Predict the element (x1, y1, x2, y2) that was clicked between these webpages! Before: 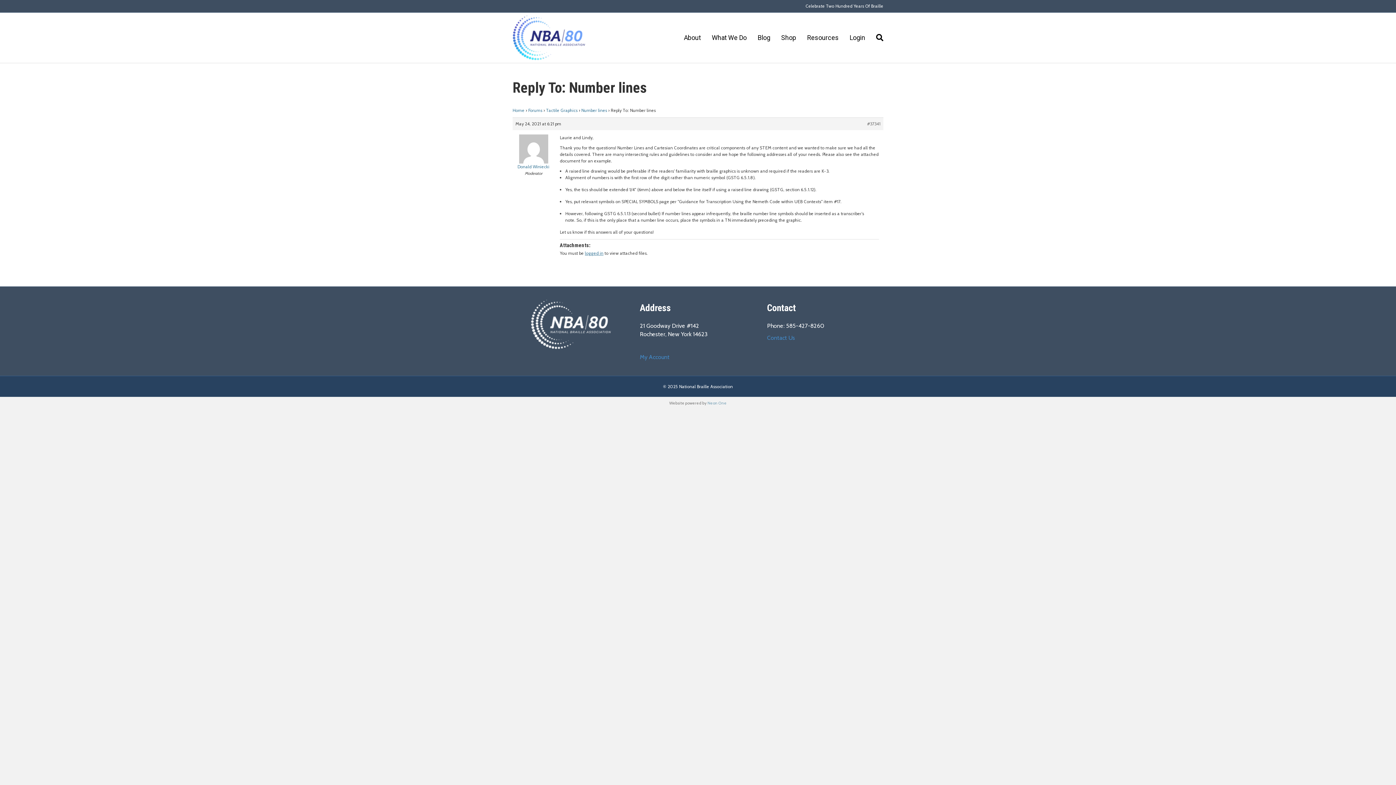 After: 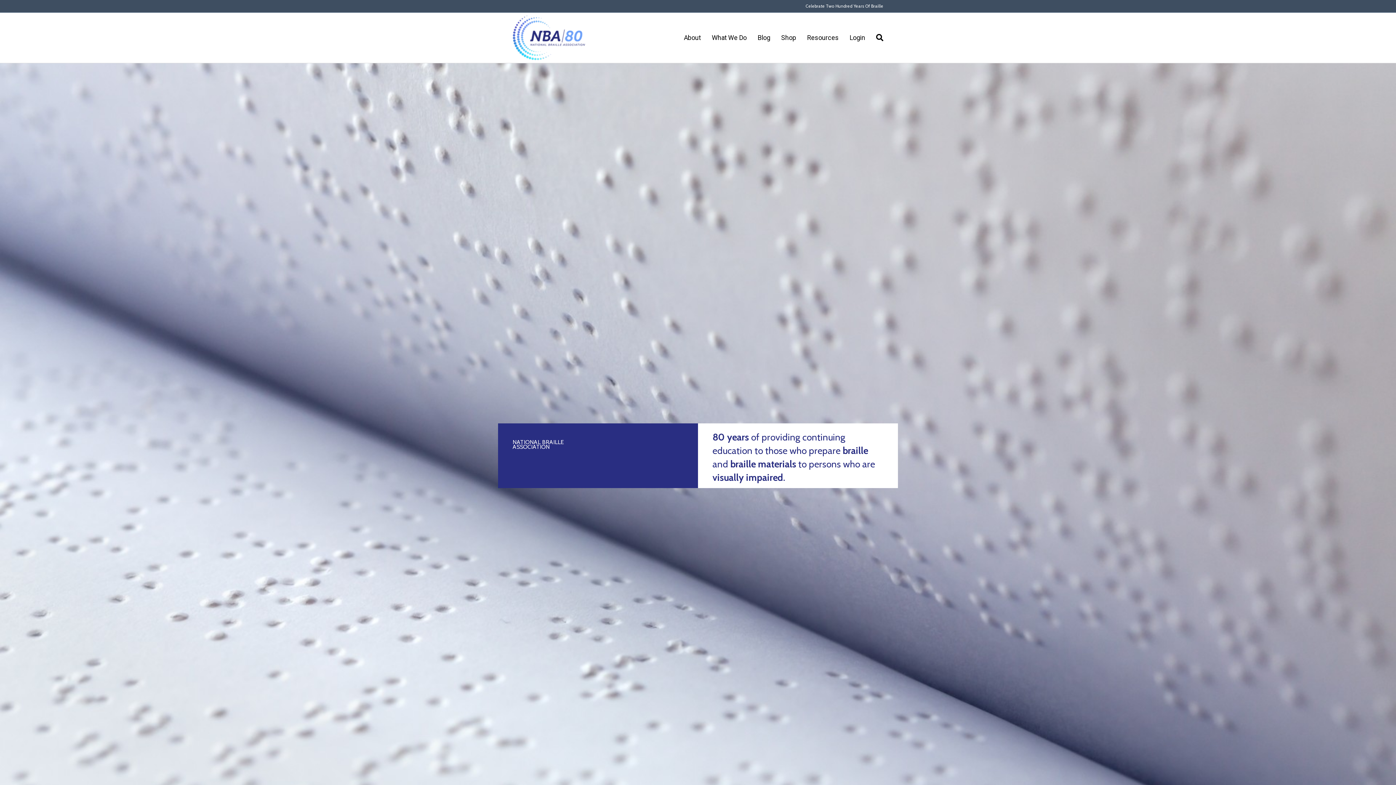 Action: bbox: (512, 33, 585, 40)